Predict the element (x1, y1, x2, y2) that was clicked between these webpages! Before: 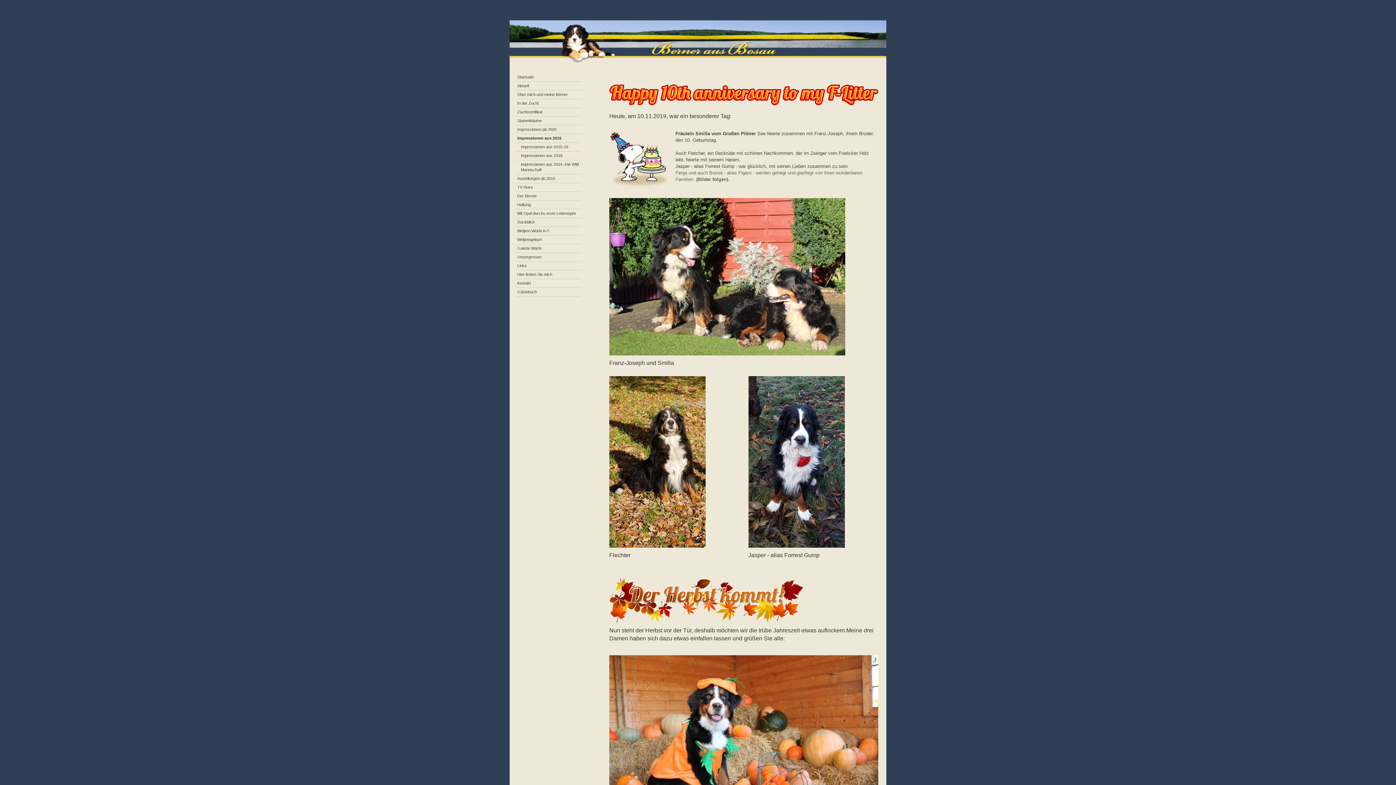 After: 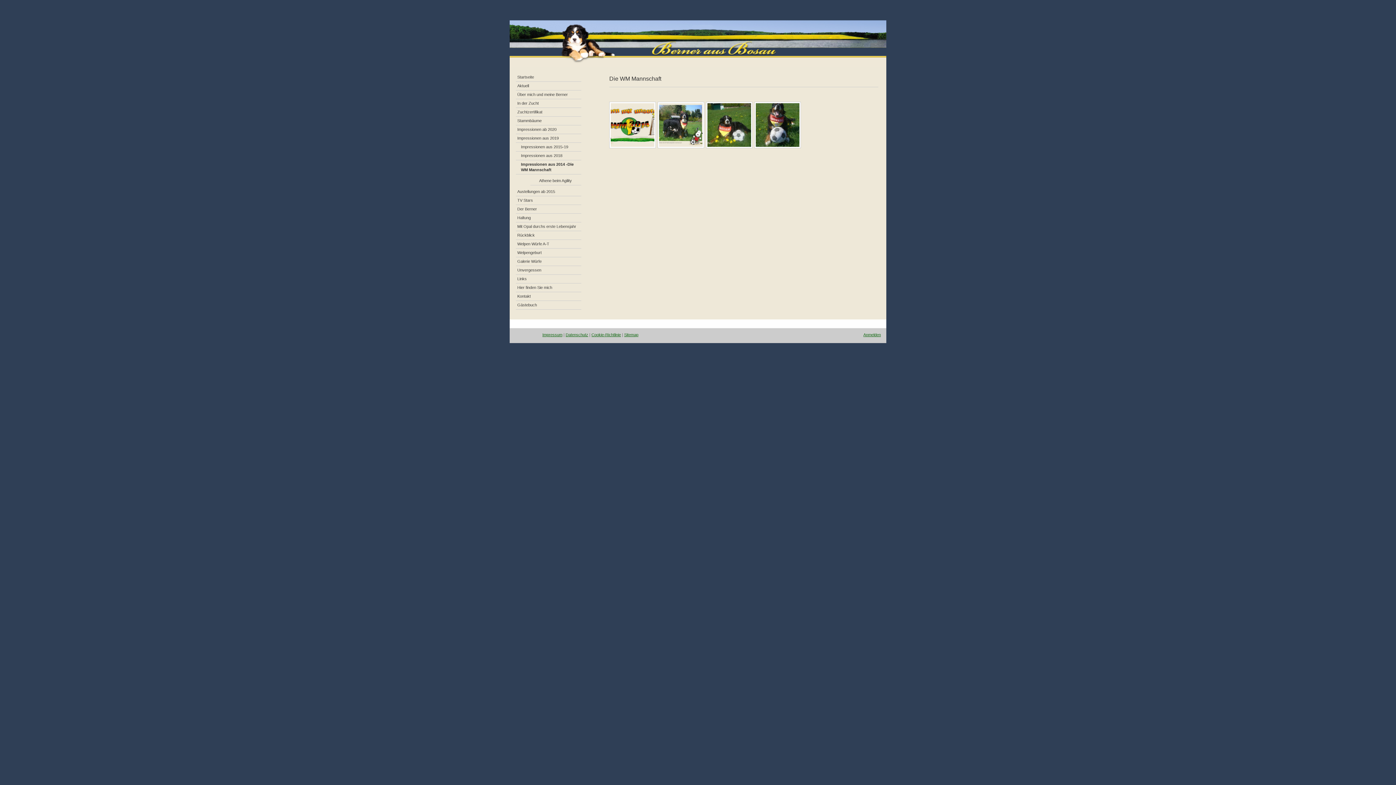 Action: label: Impressionen aus 2014 -Die WM Mannschaft bbox: (516, 160, 581, 174)